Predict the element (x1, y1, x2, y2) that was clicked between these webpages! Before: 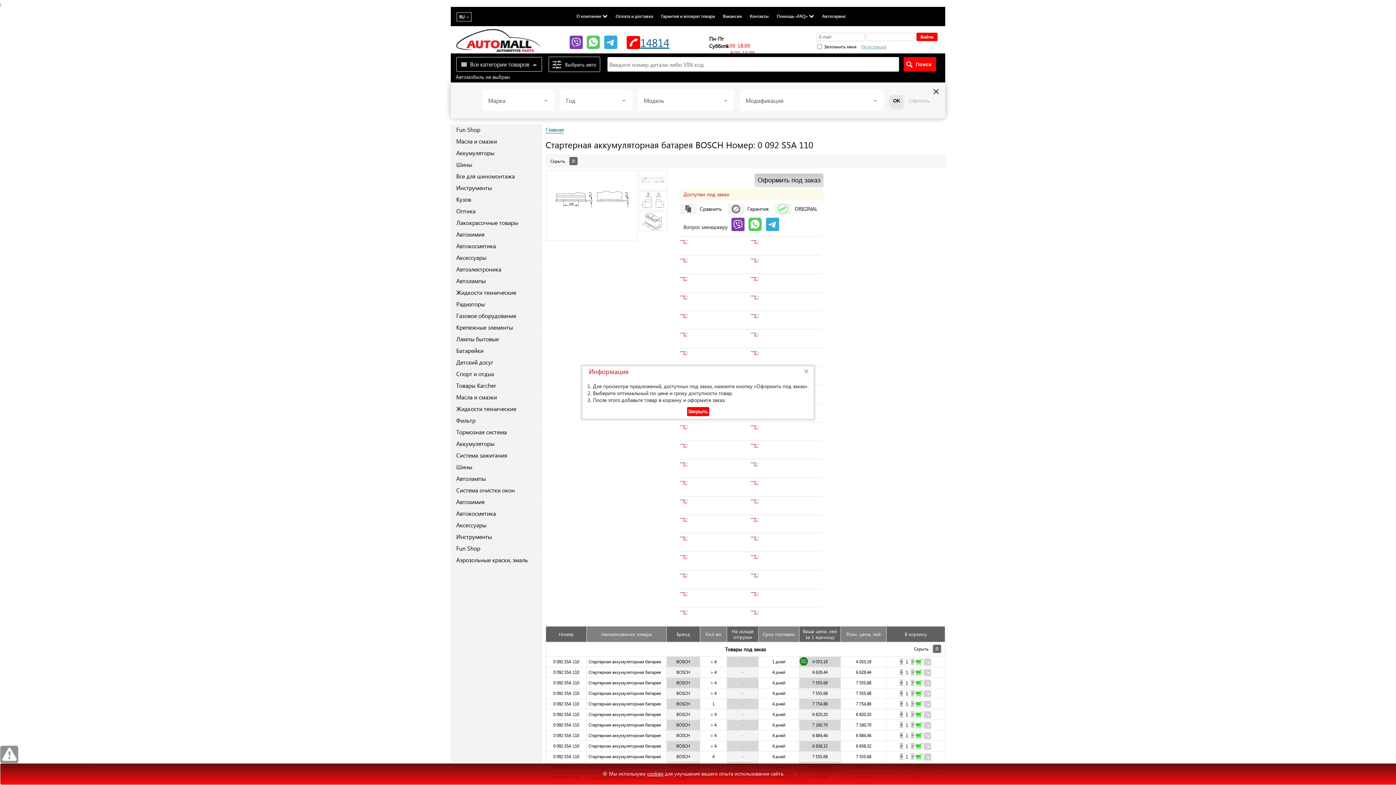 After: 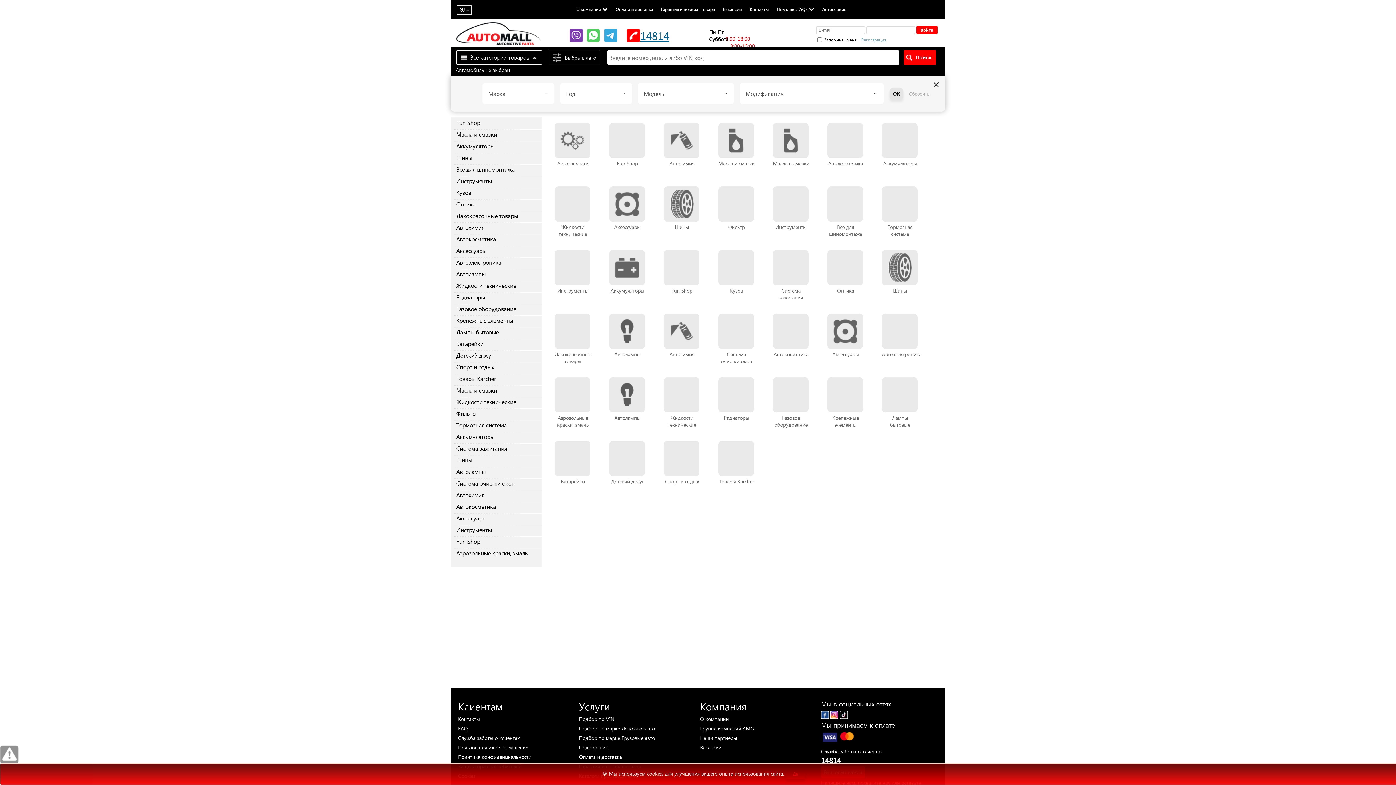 Action: bbox: (470, 60, 536, 67) label: Все категории товаров